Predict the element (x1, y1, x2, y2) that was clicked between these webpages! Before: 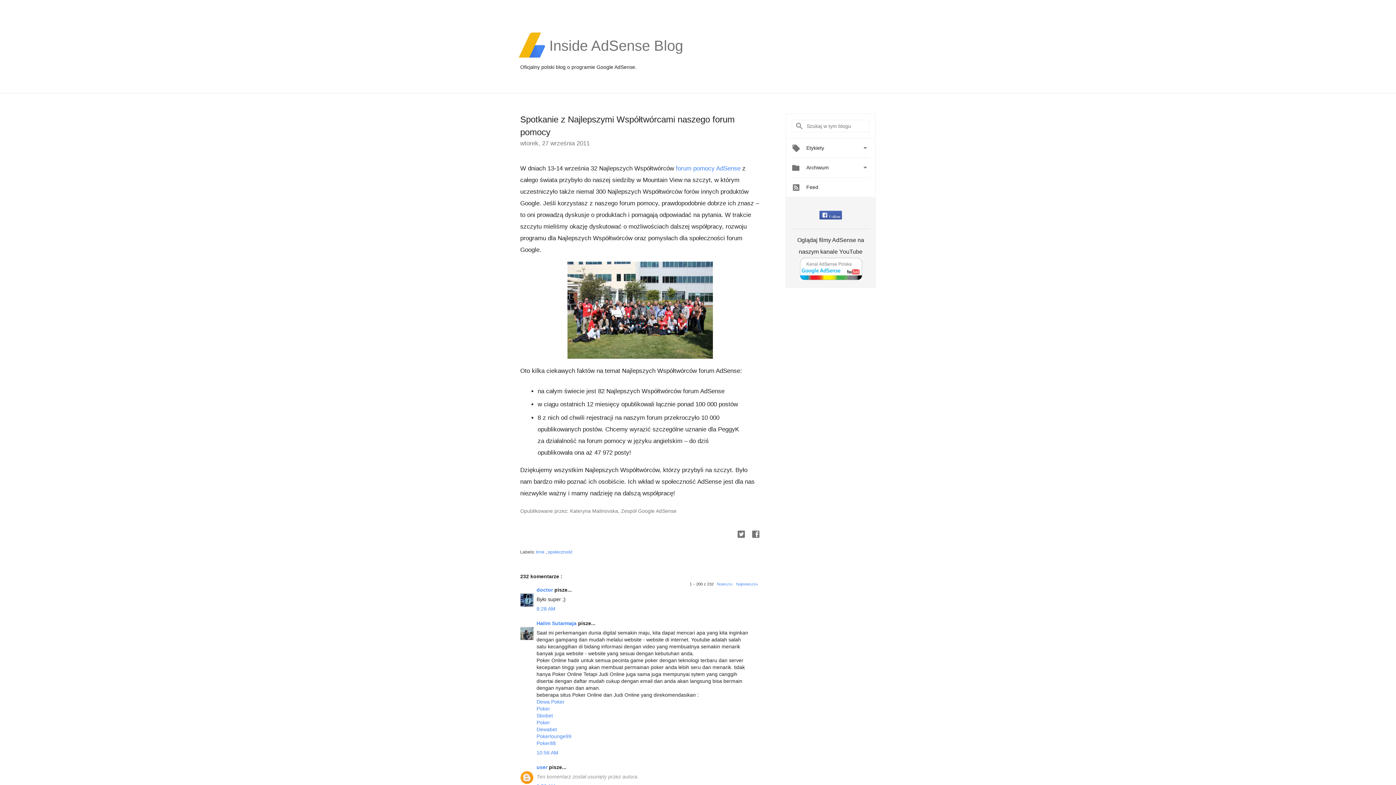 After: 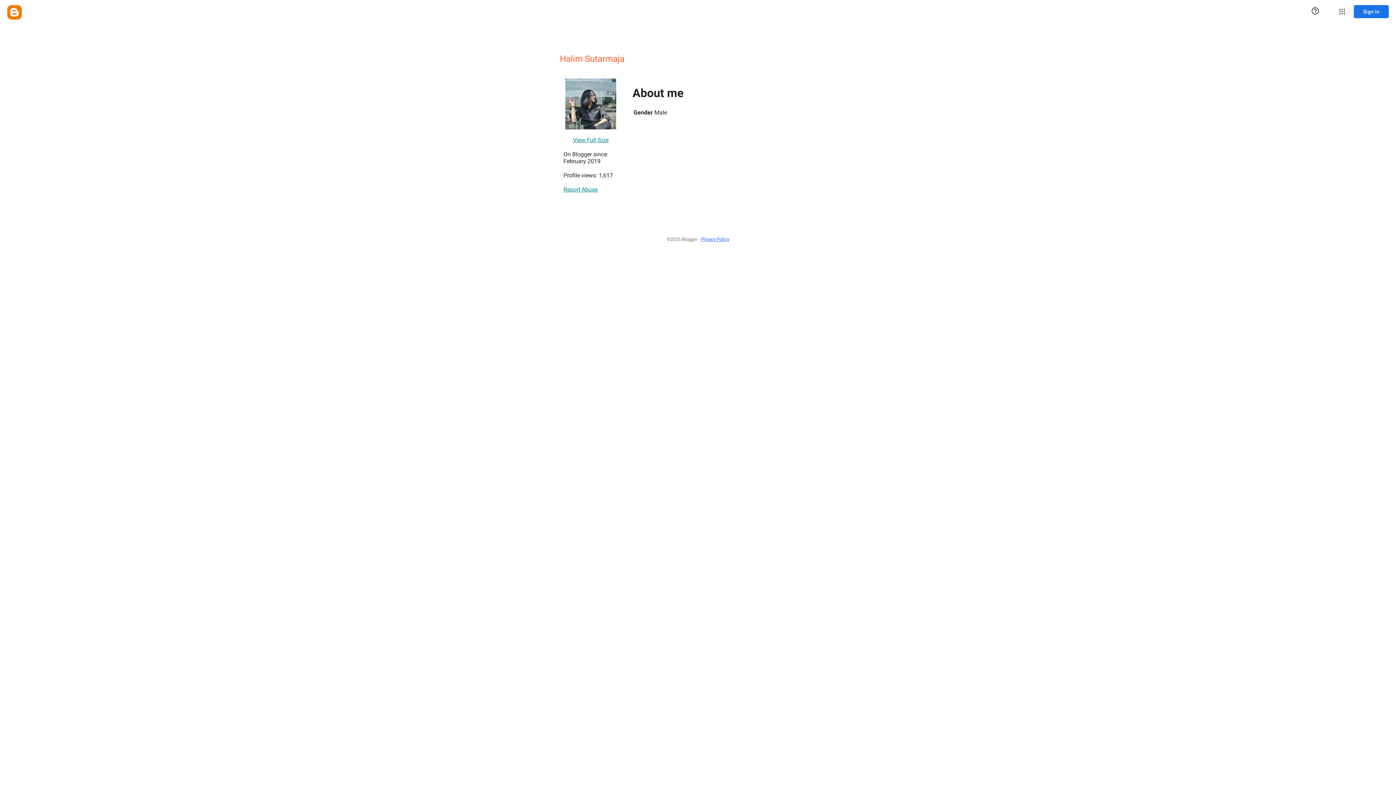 Action: label: Halim Sutarmaja  bbox: (536, 620, 578, 626)